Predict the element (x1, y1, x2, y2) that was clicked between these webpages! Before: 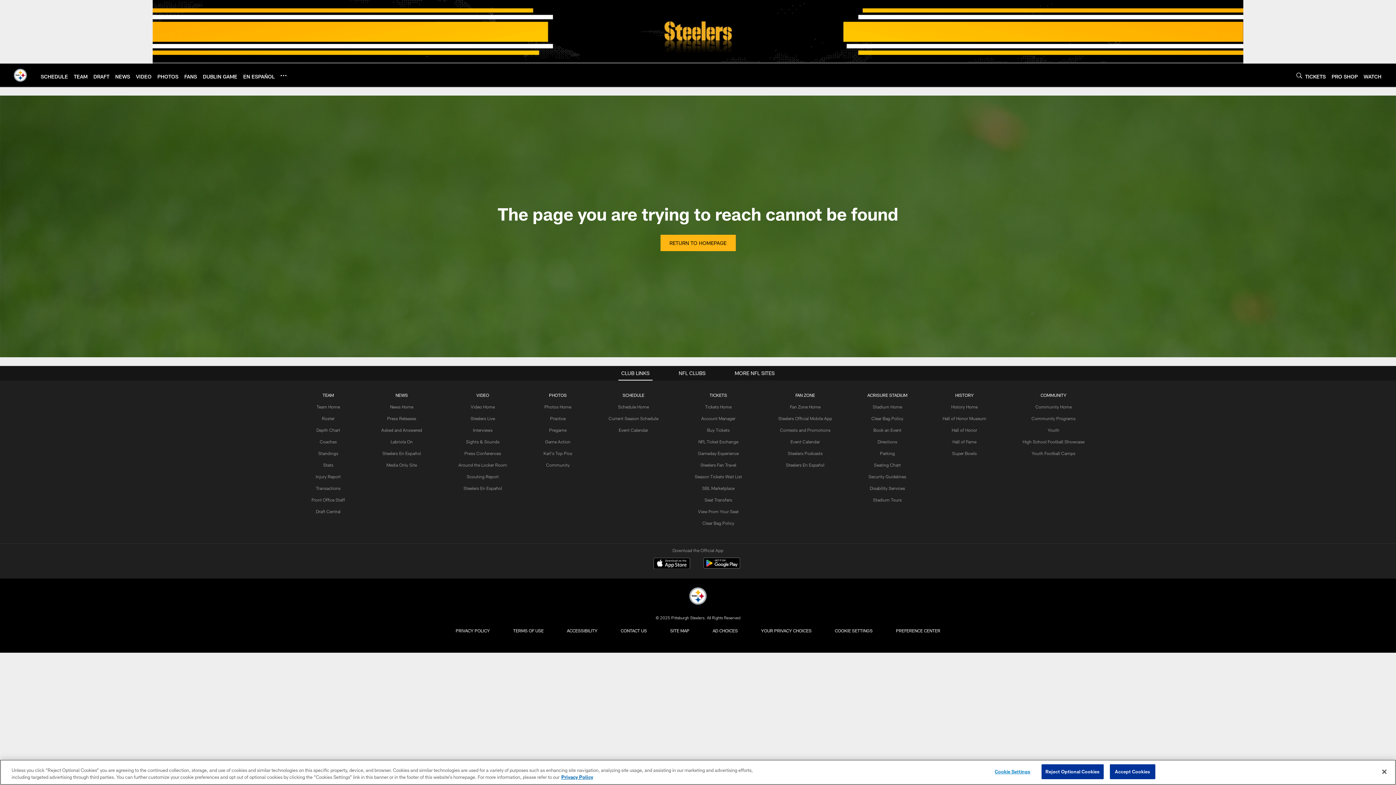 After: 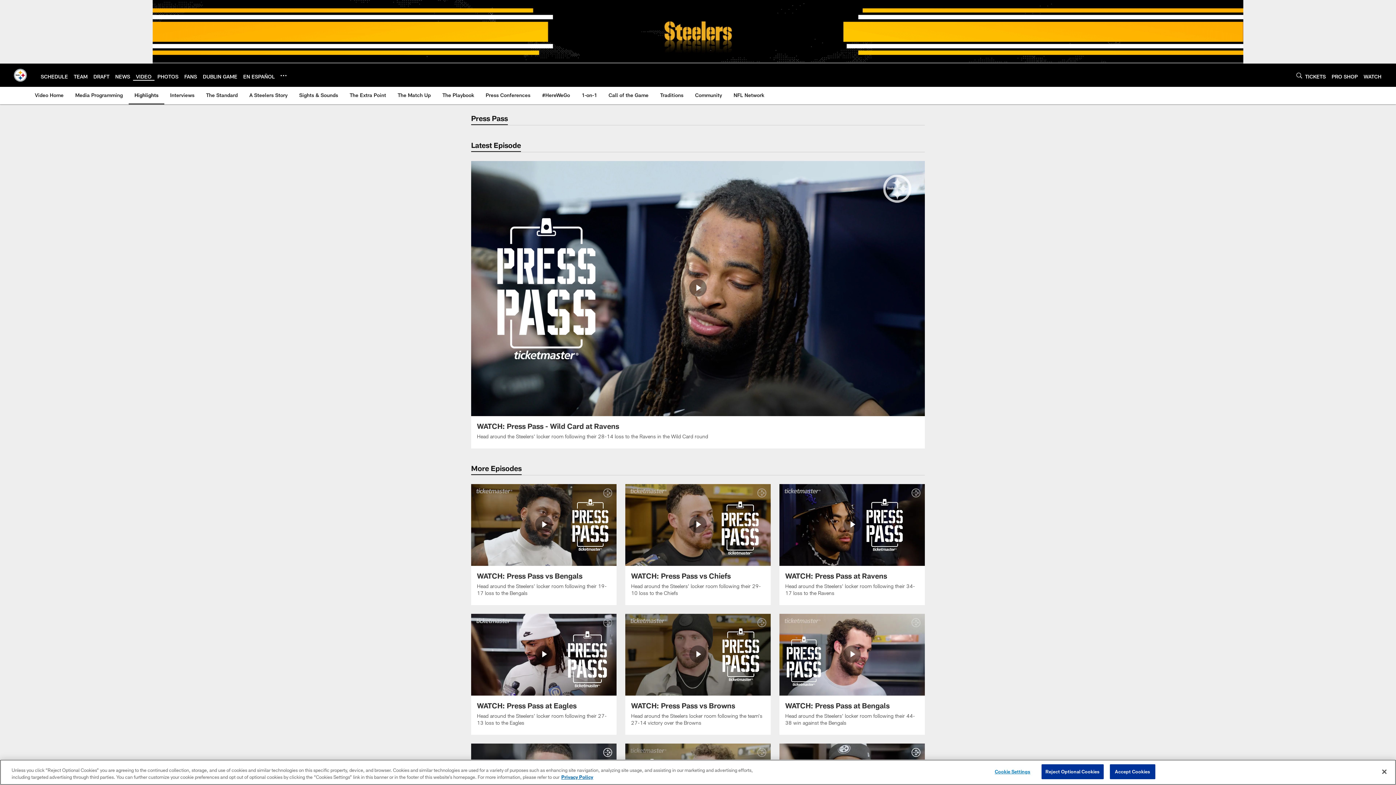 Action: label: Around the Locker Room bbox: (458, 462, 507, 467)